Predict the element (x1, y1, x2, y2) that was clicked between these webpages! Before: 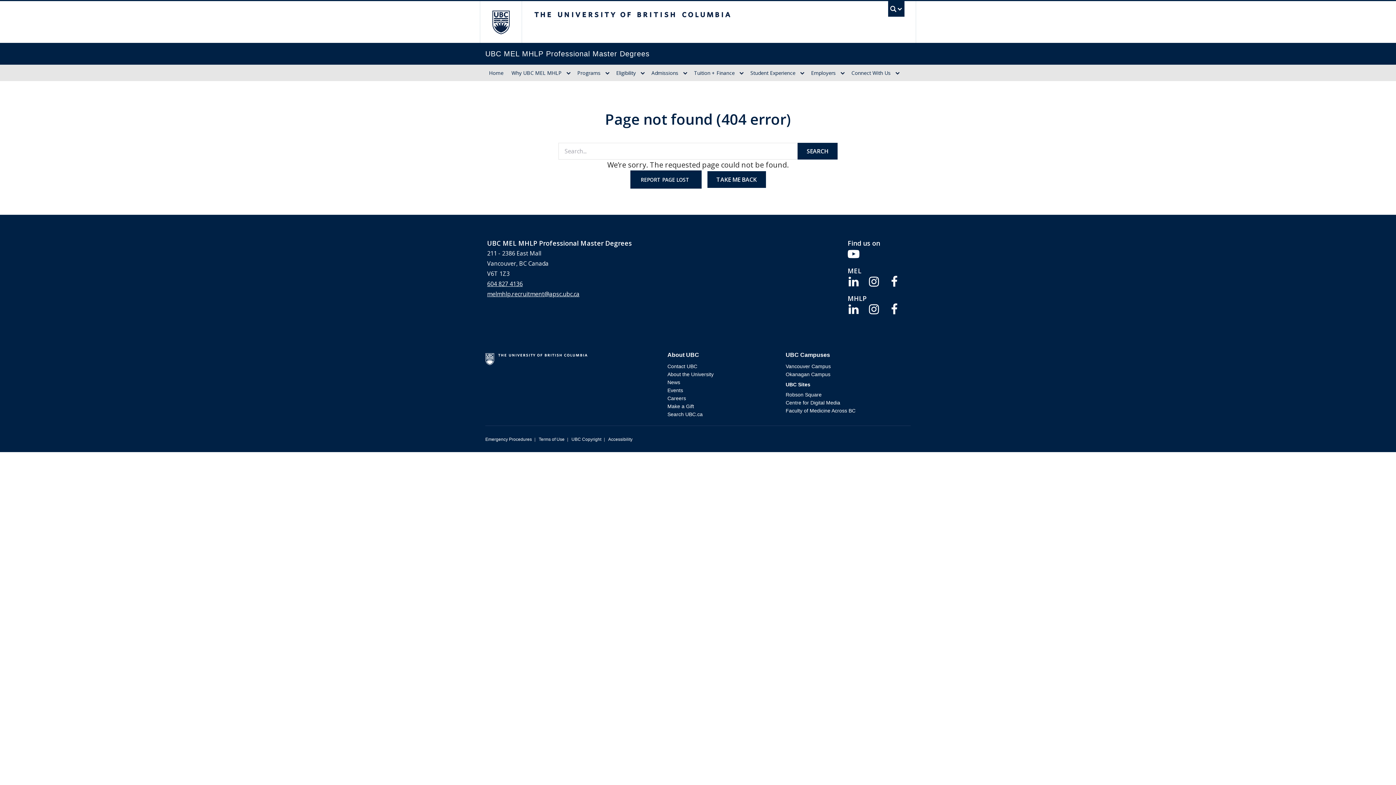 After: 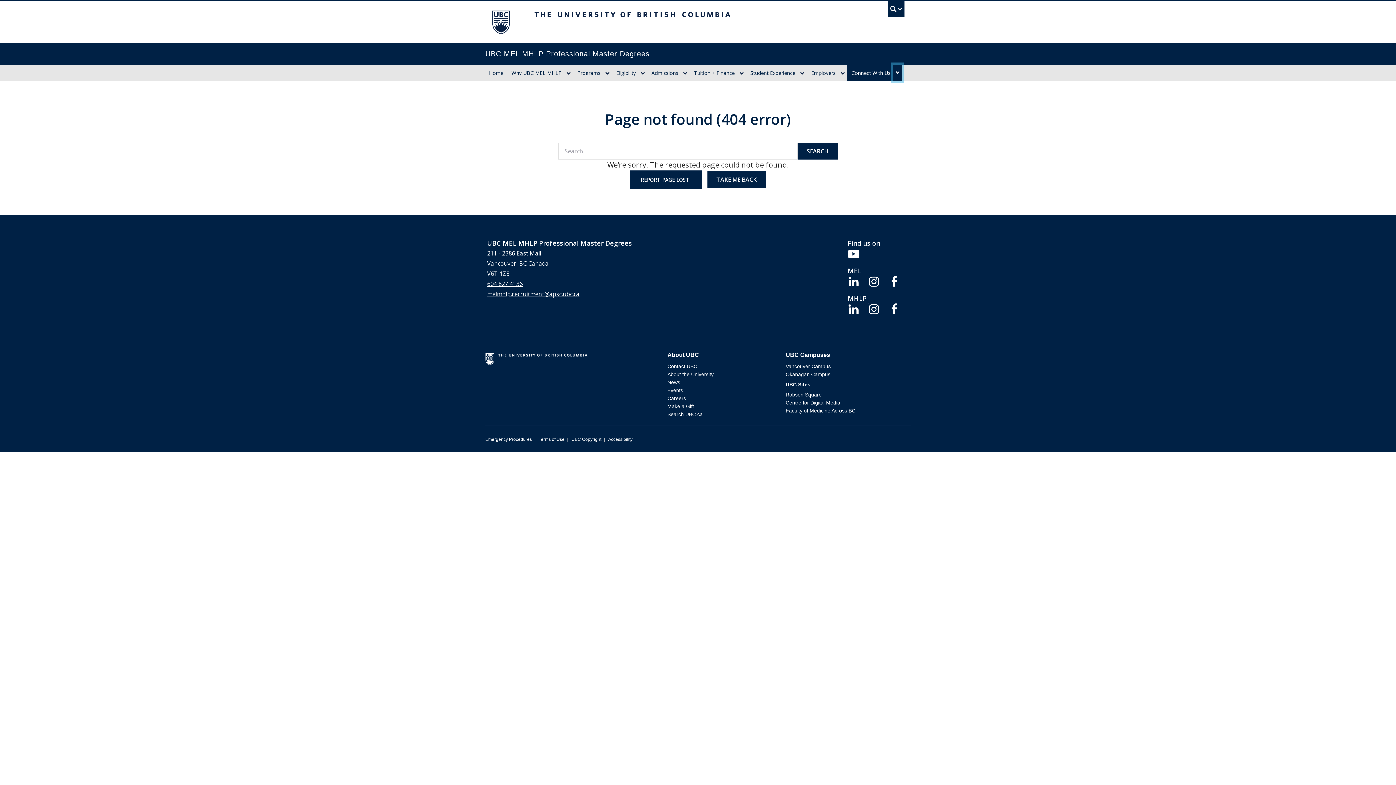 Action: bbox: (893, 68, 902, 76) label: Dropdown toggle